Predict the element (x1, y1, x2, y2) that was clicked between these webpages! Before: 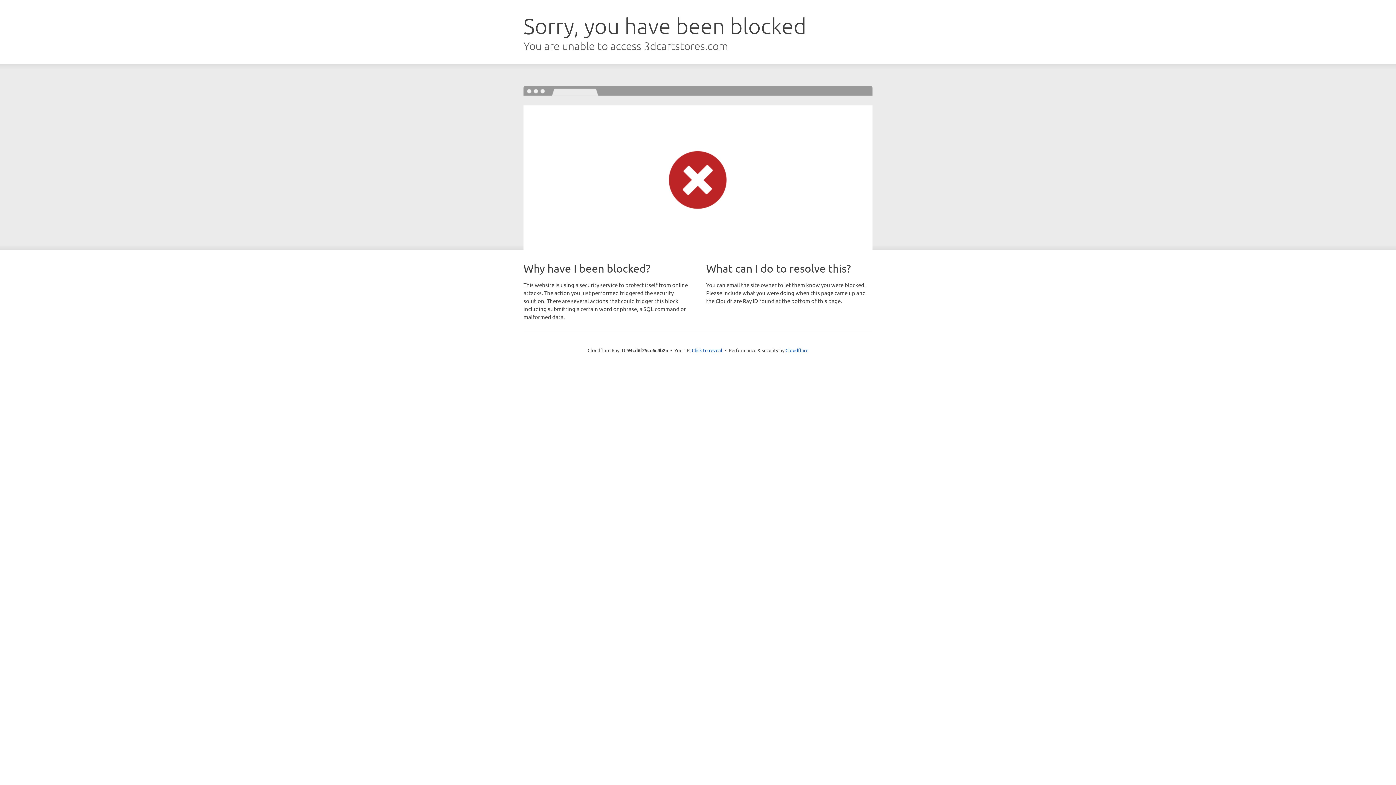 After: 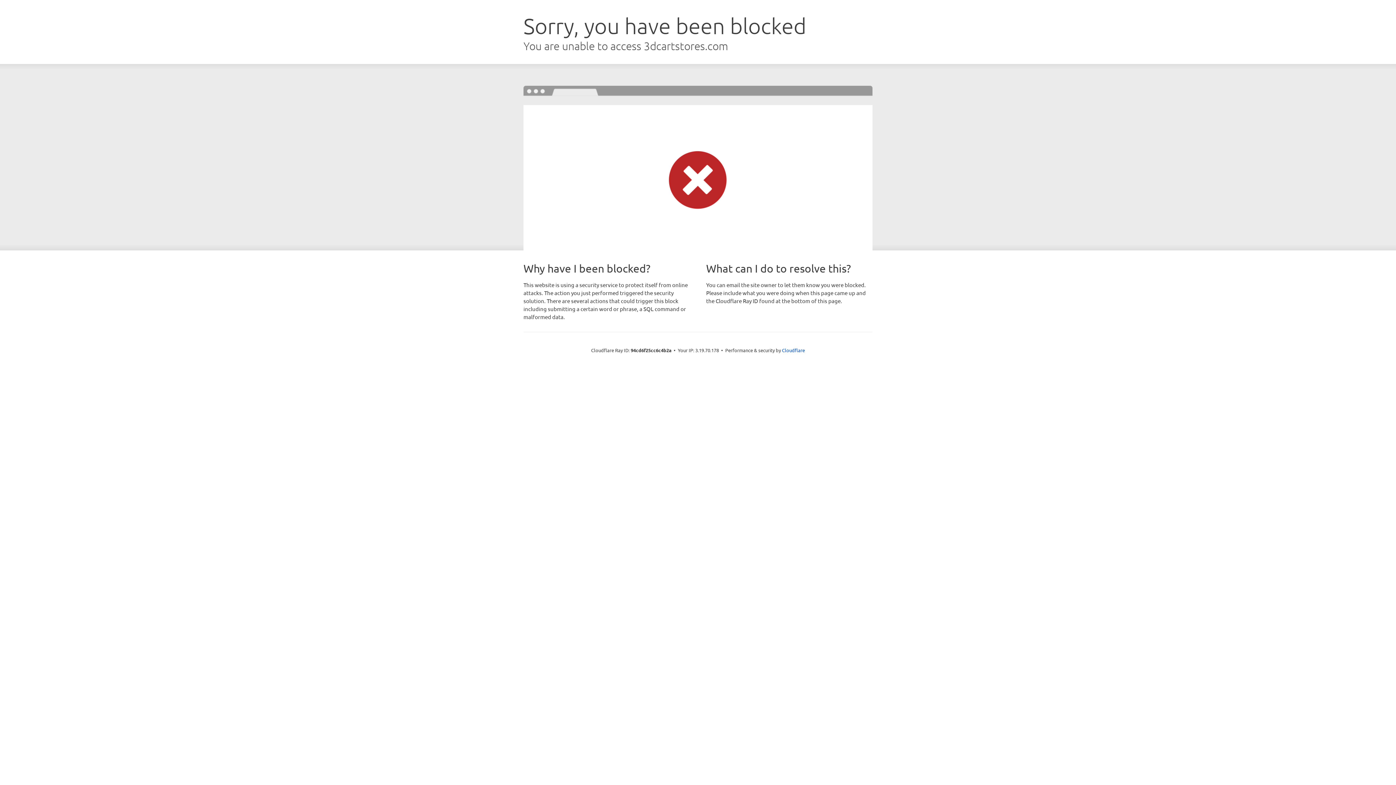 Action: bbox: (692, 346, 722, 353) label: Click to reveal